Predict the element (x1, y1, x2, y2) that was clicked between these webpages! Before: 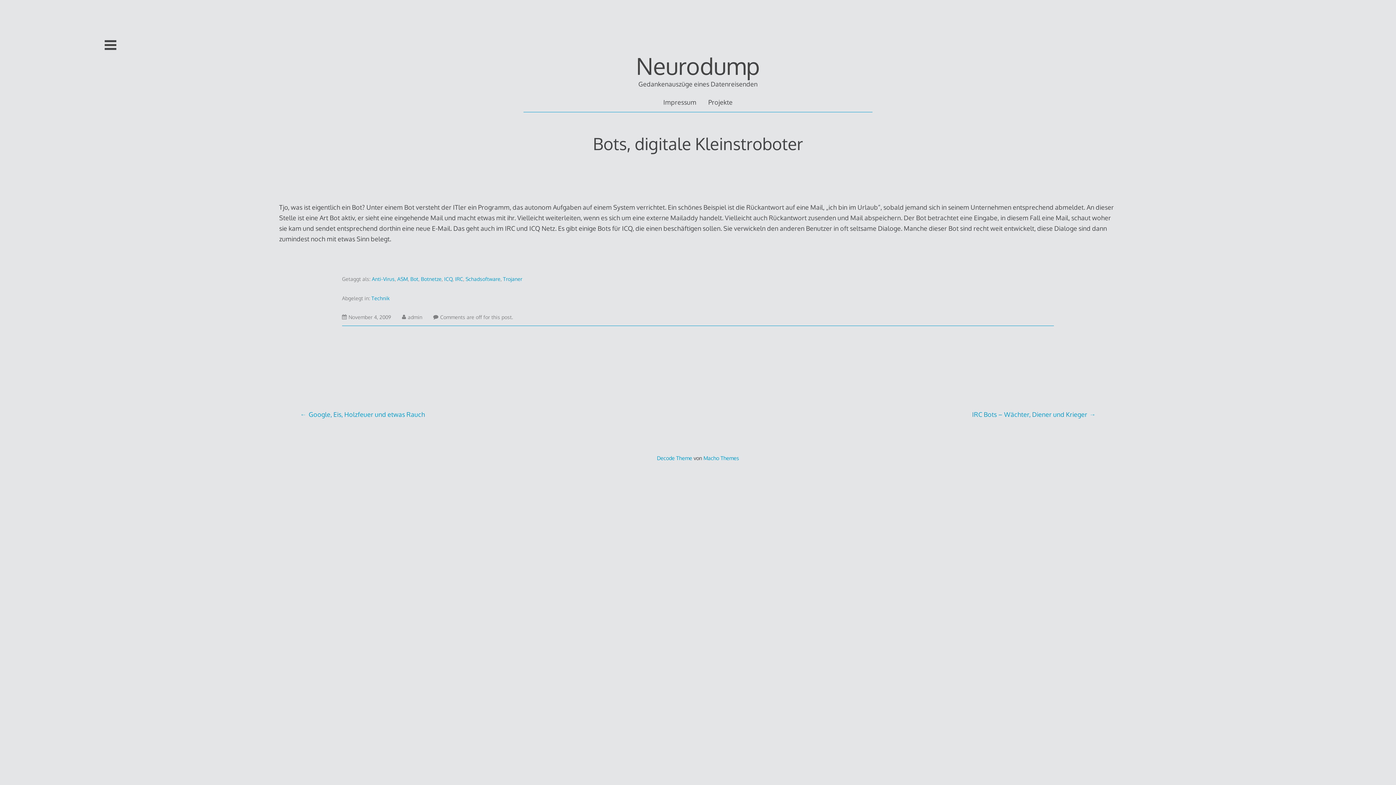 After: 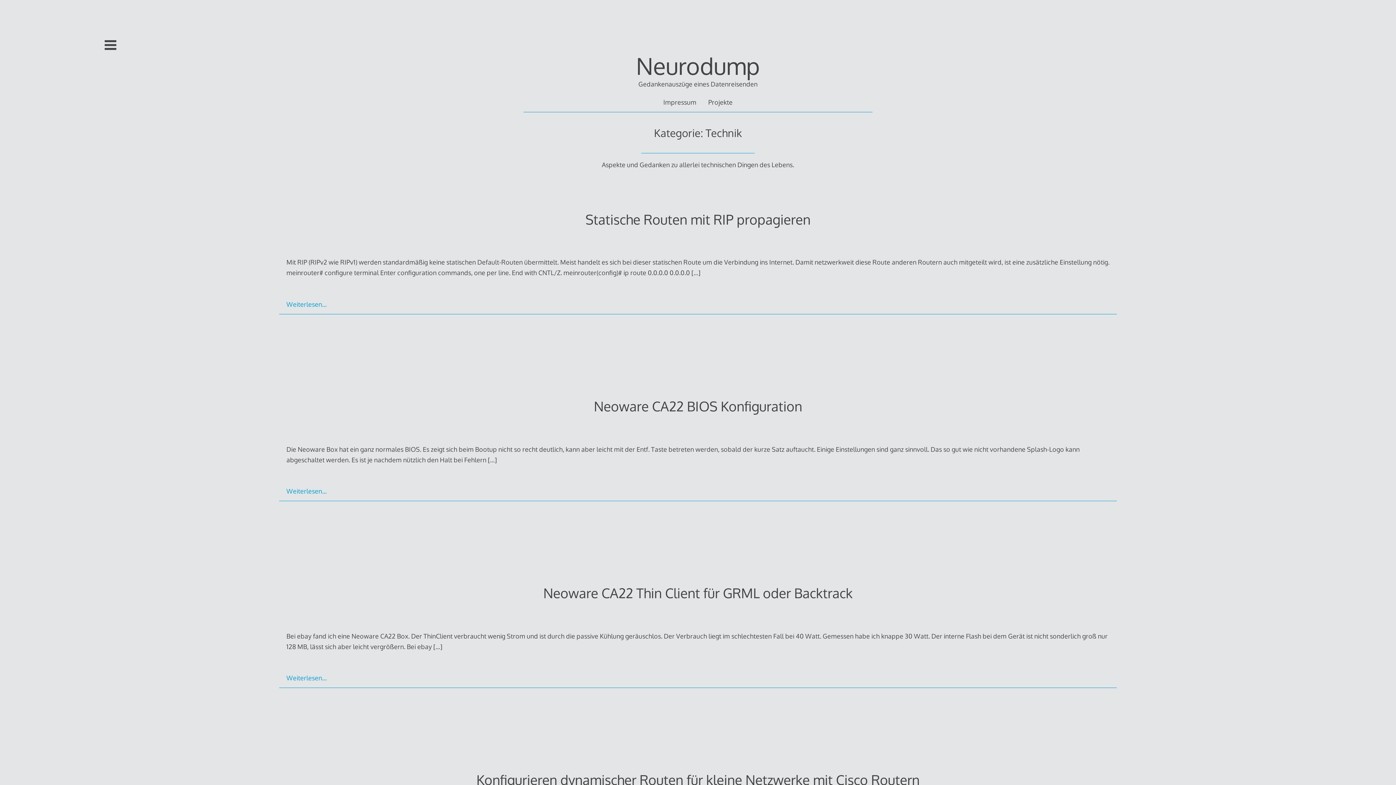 Action: label: Technik bbox: (371, 295, 389, 301)